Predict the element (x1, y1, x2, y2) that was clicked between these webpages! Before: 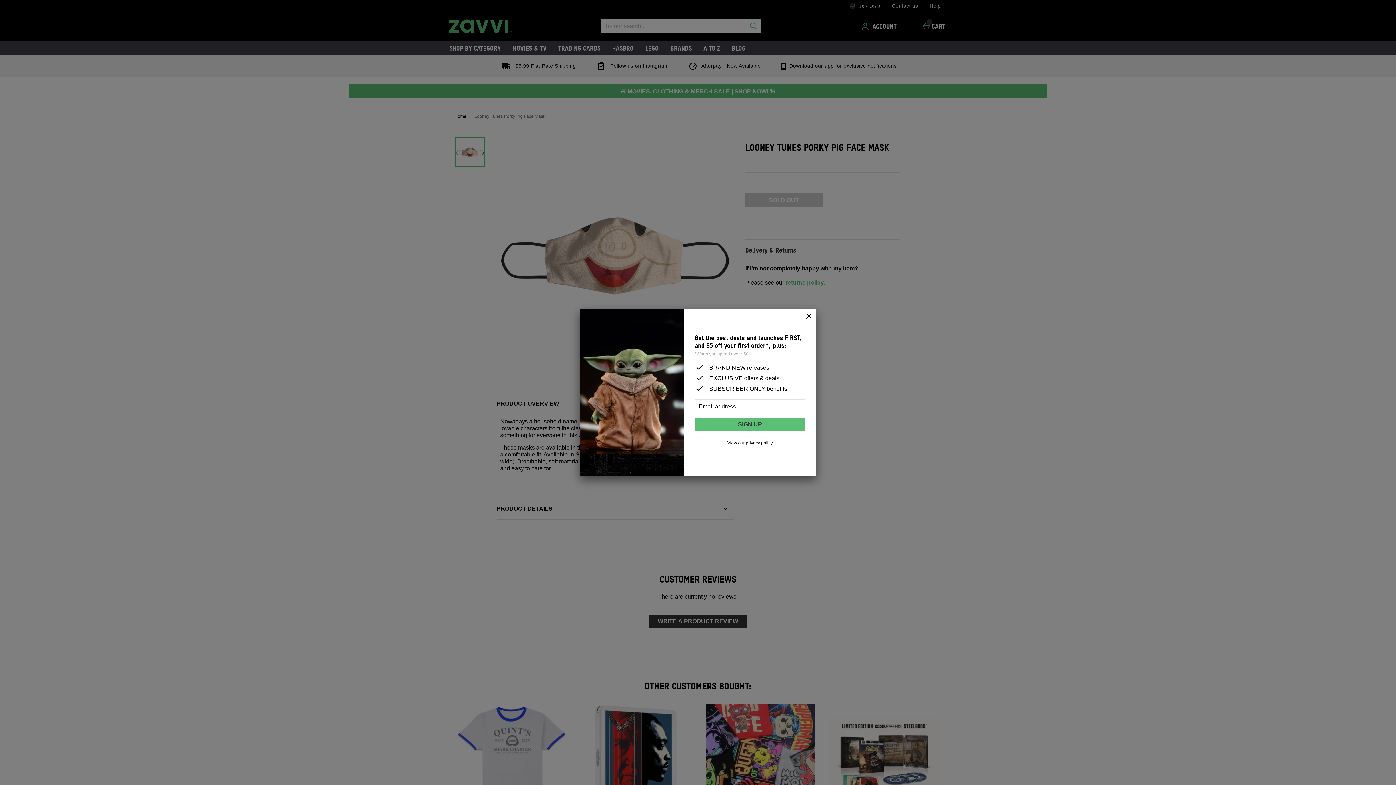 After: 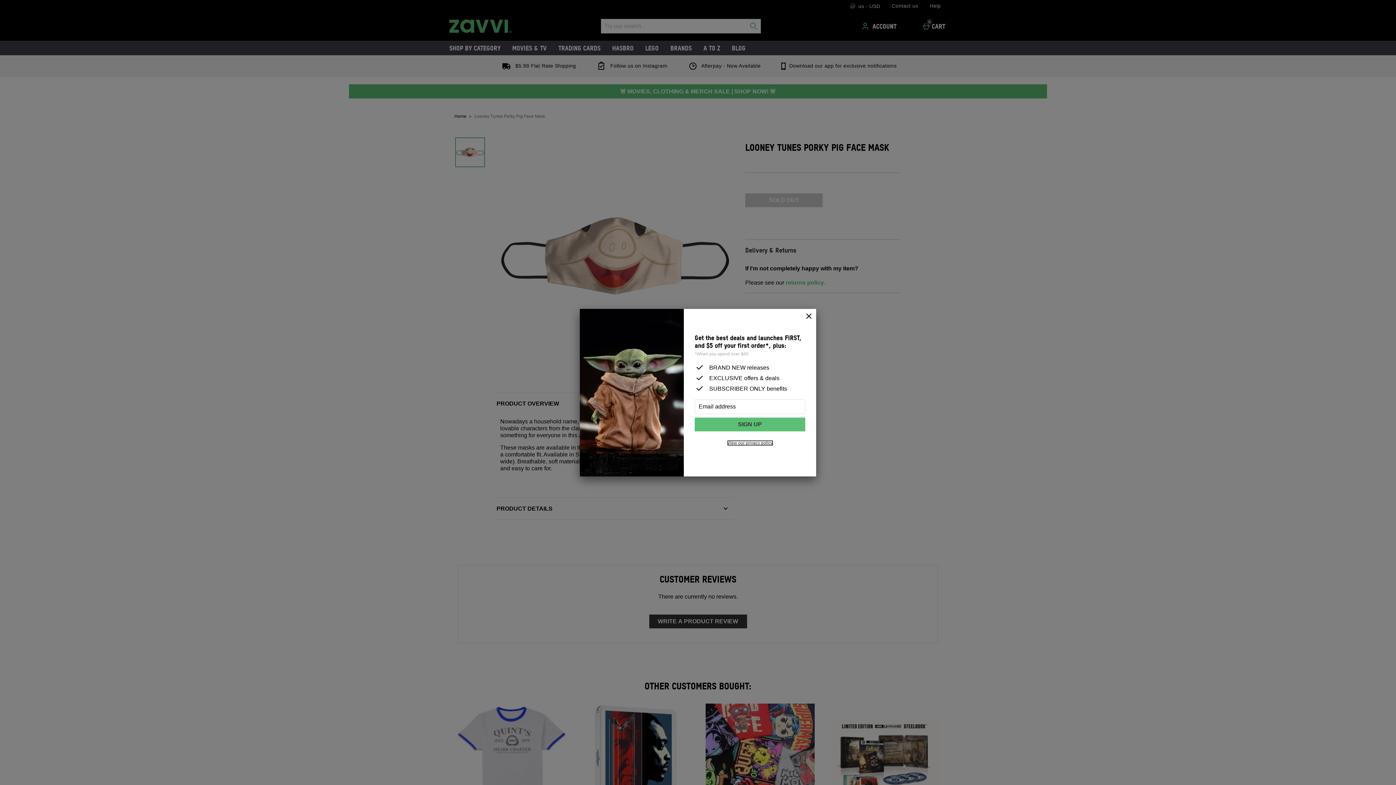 Action: label: View our privacy policy bbox: (727, 440, 772, 445)